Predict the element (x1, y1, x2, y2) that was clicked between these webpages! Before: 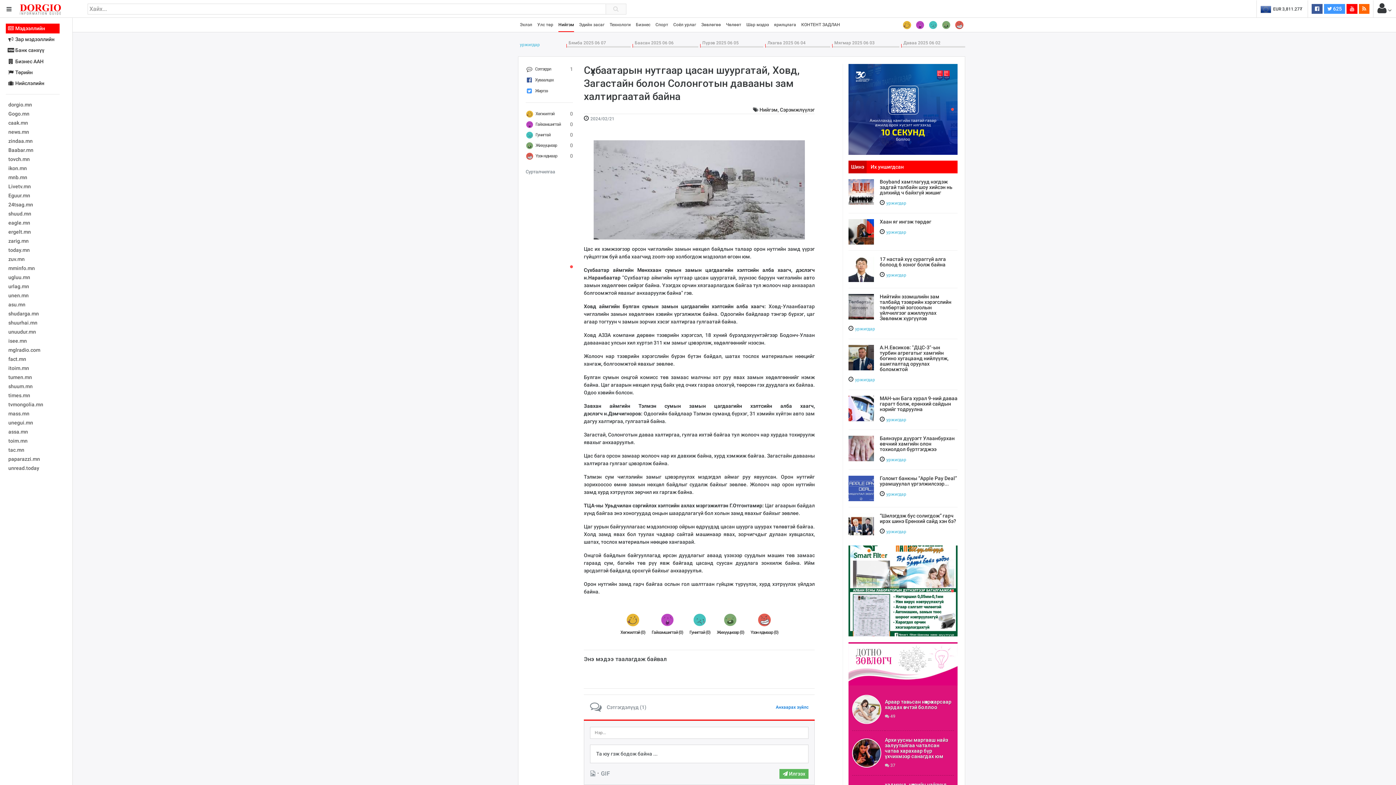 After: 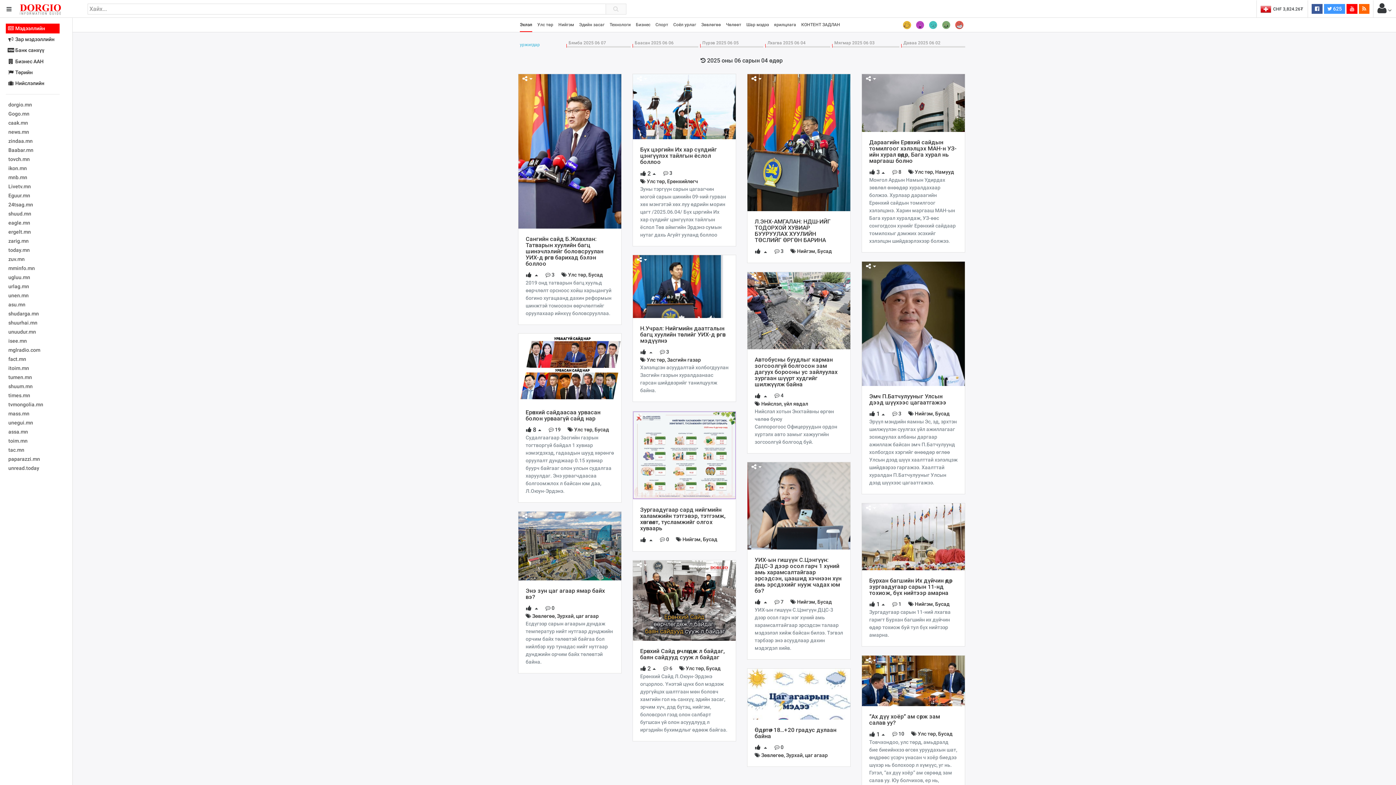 Action: label:   Лхагва 2025 06 04 bbox: (765, 39, 830, 47)